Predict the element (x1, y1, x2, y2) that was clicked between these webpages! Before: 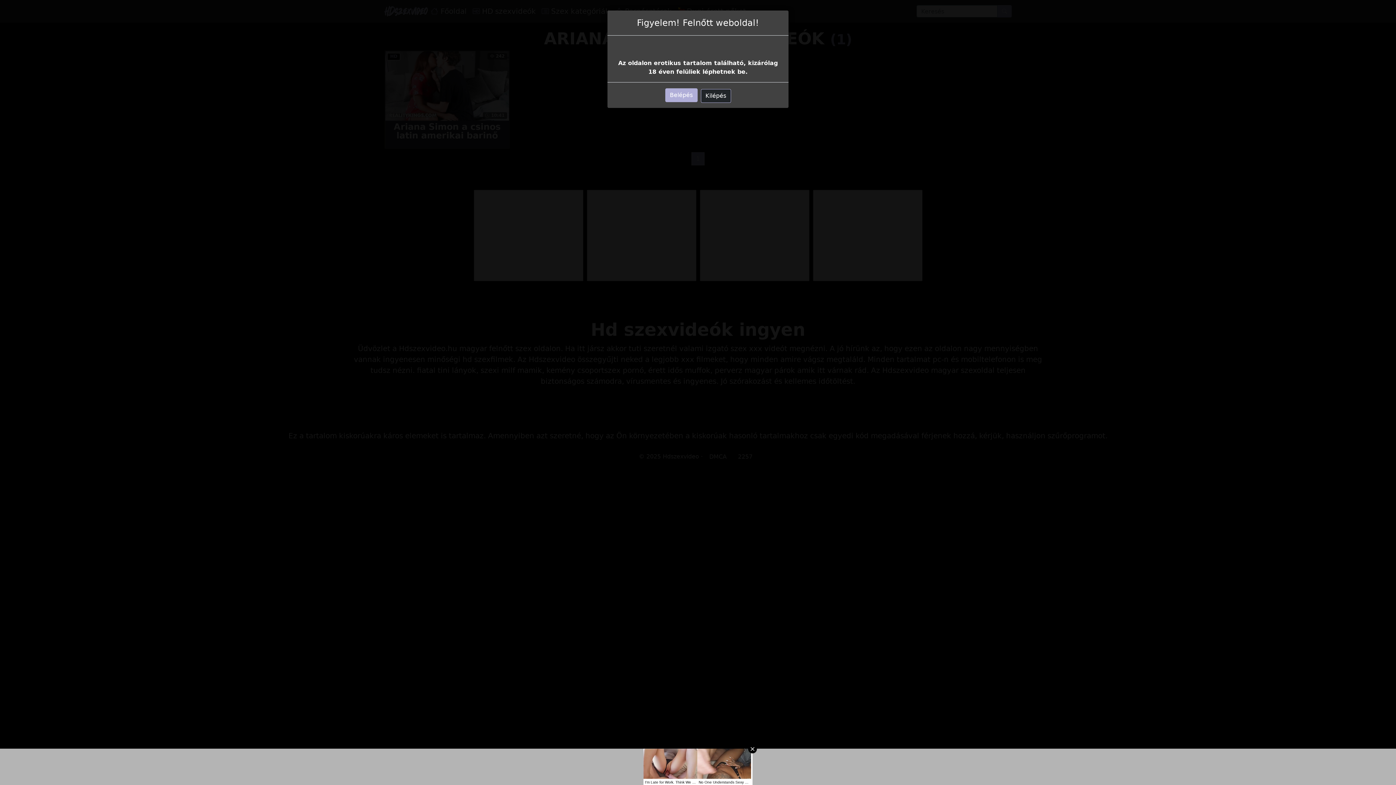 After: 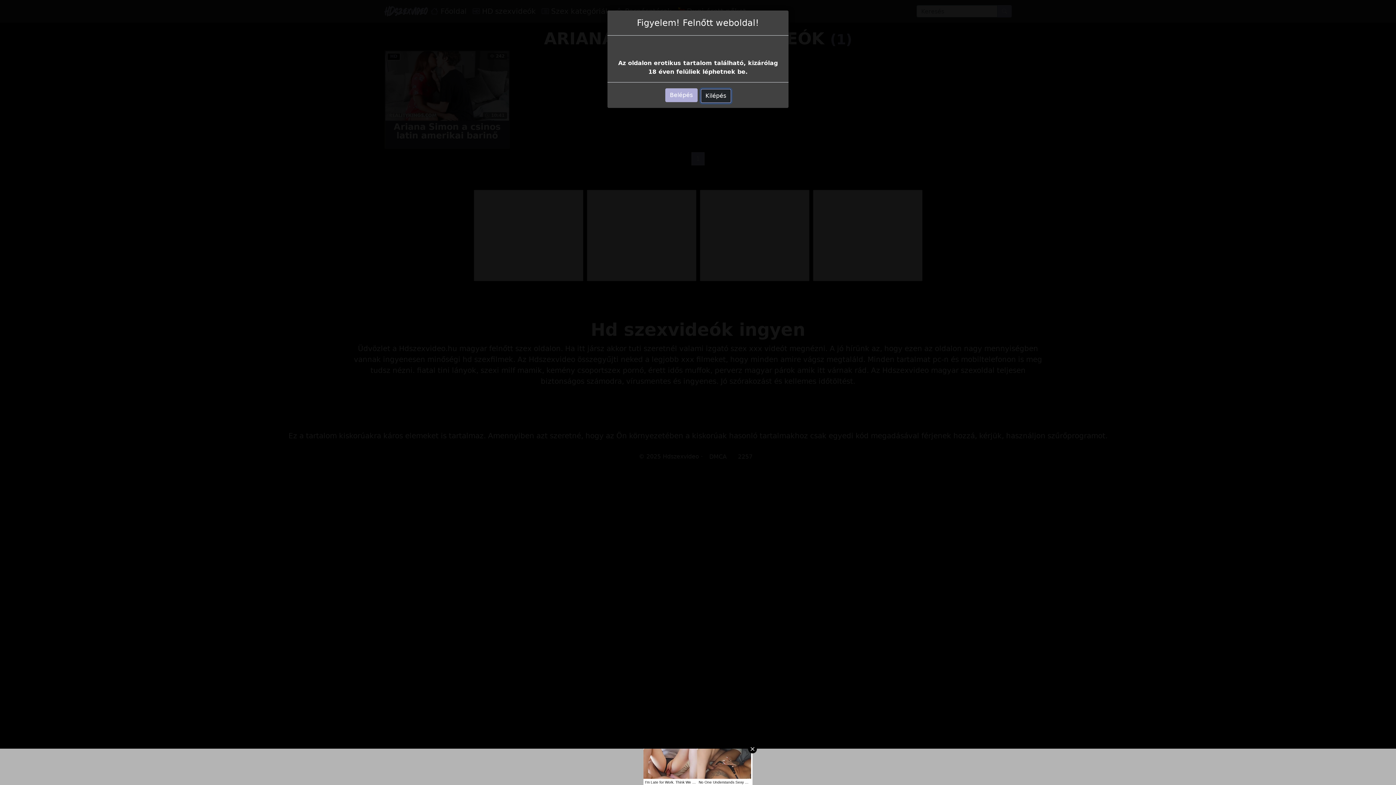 Action: bbox: (700, 89, 731, 102) label: Kilépés